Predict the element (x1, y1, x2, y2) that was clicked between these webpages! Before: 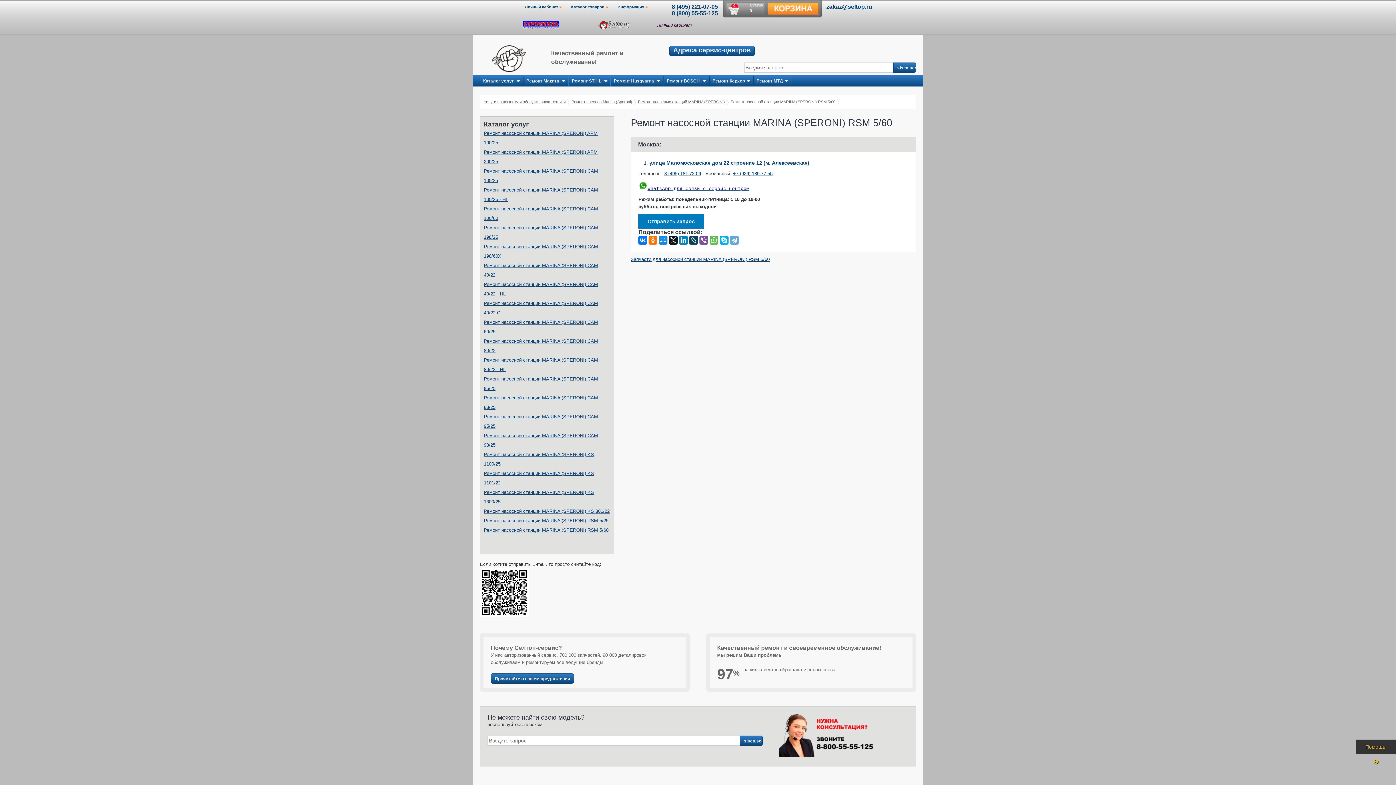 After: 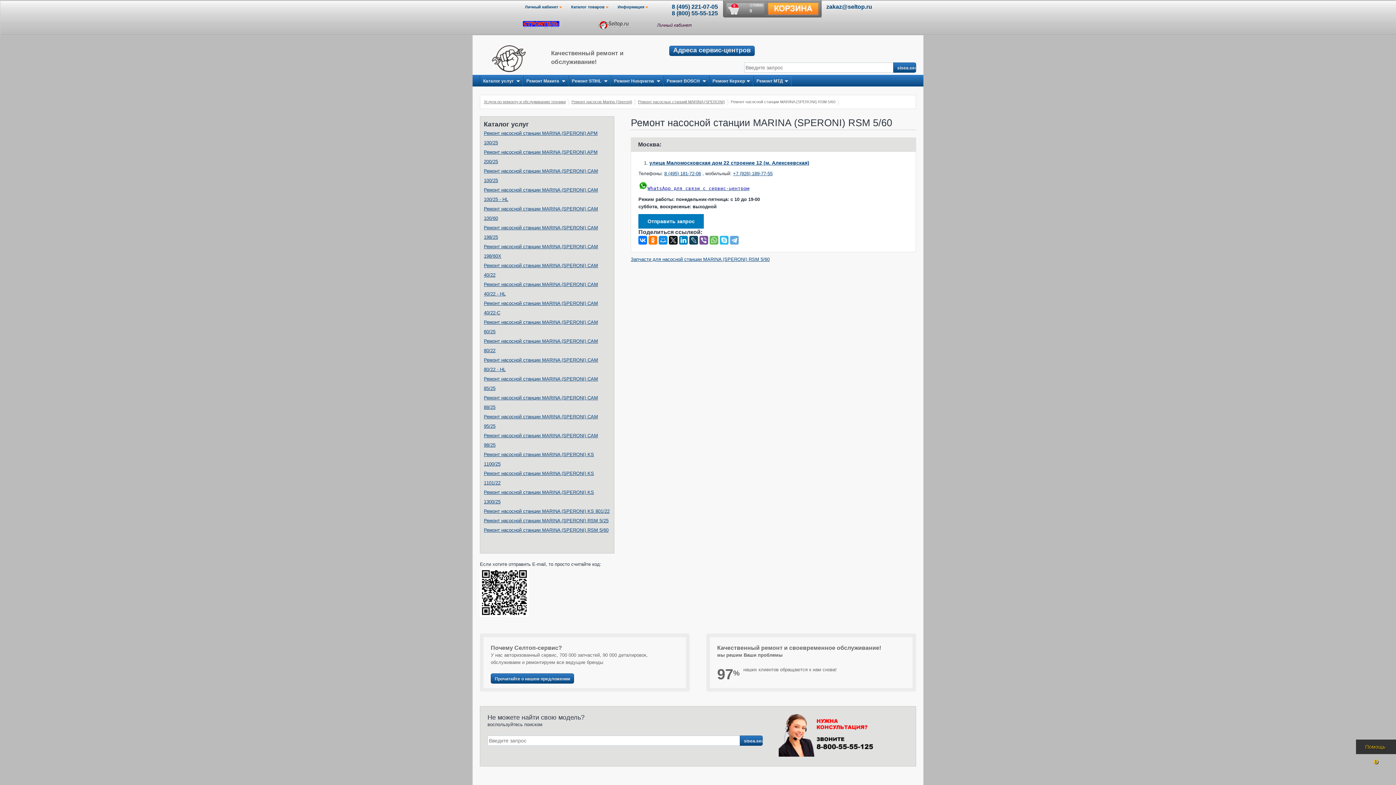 Action: bbox: (720, 236, 728, 244)